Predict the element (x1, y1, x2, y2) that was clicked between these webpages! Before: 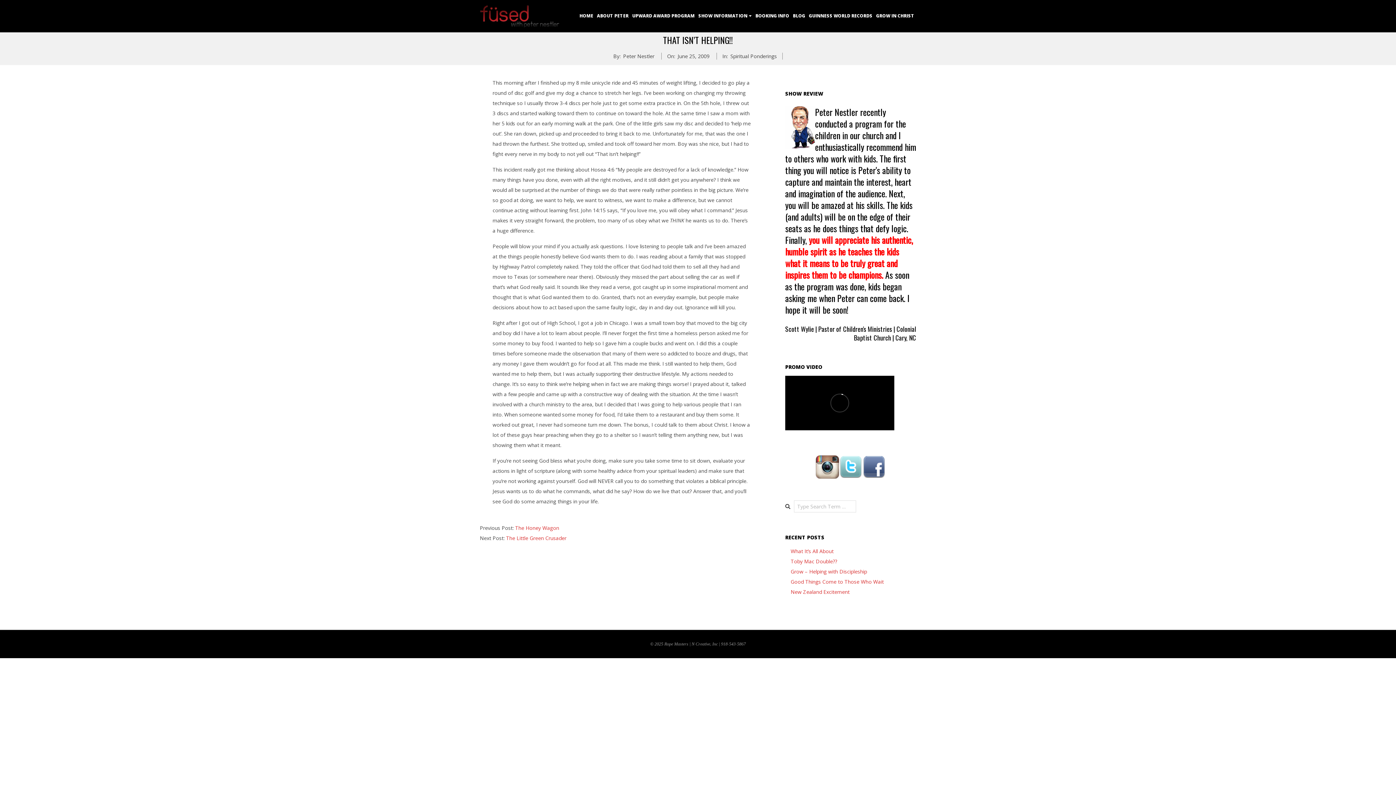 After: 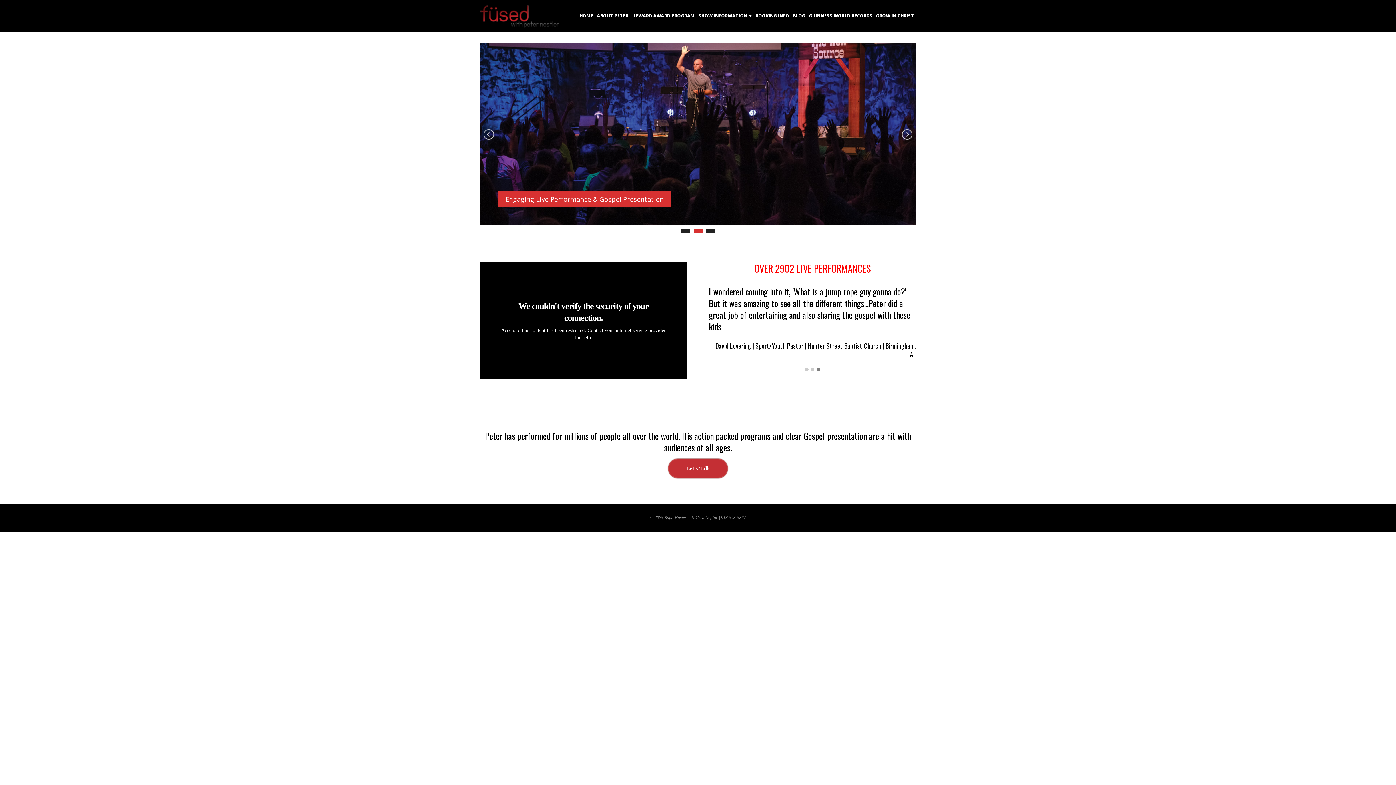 Action: label: HOME bbox: (577, 5, 595, 26)